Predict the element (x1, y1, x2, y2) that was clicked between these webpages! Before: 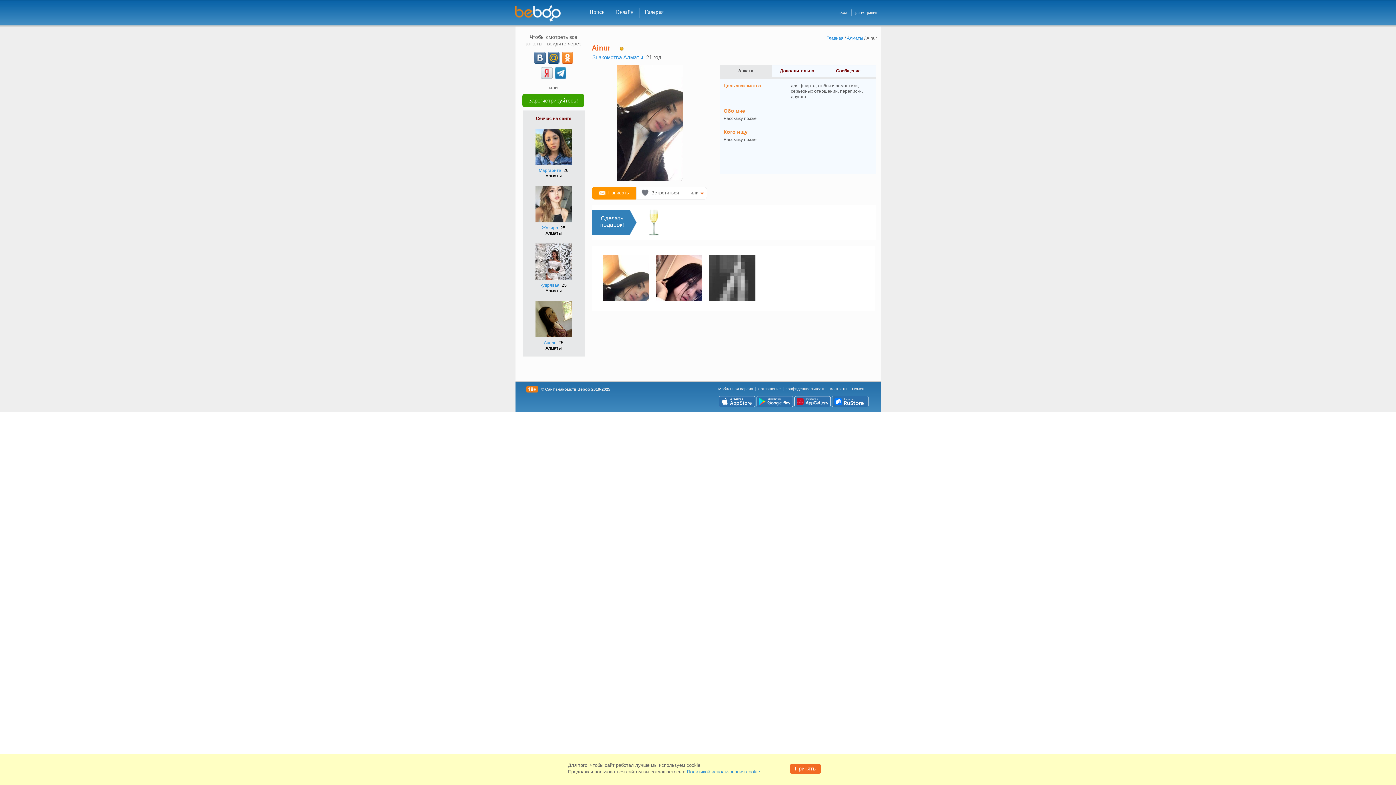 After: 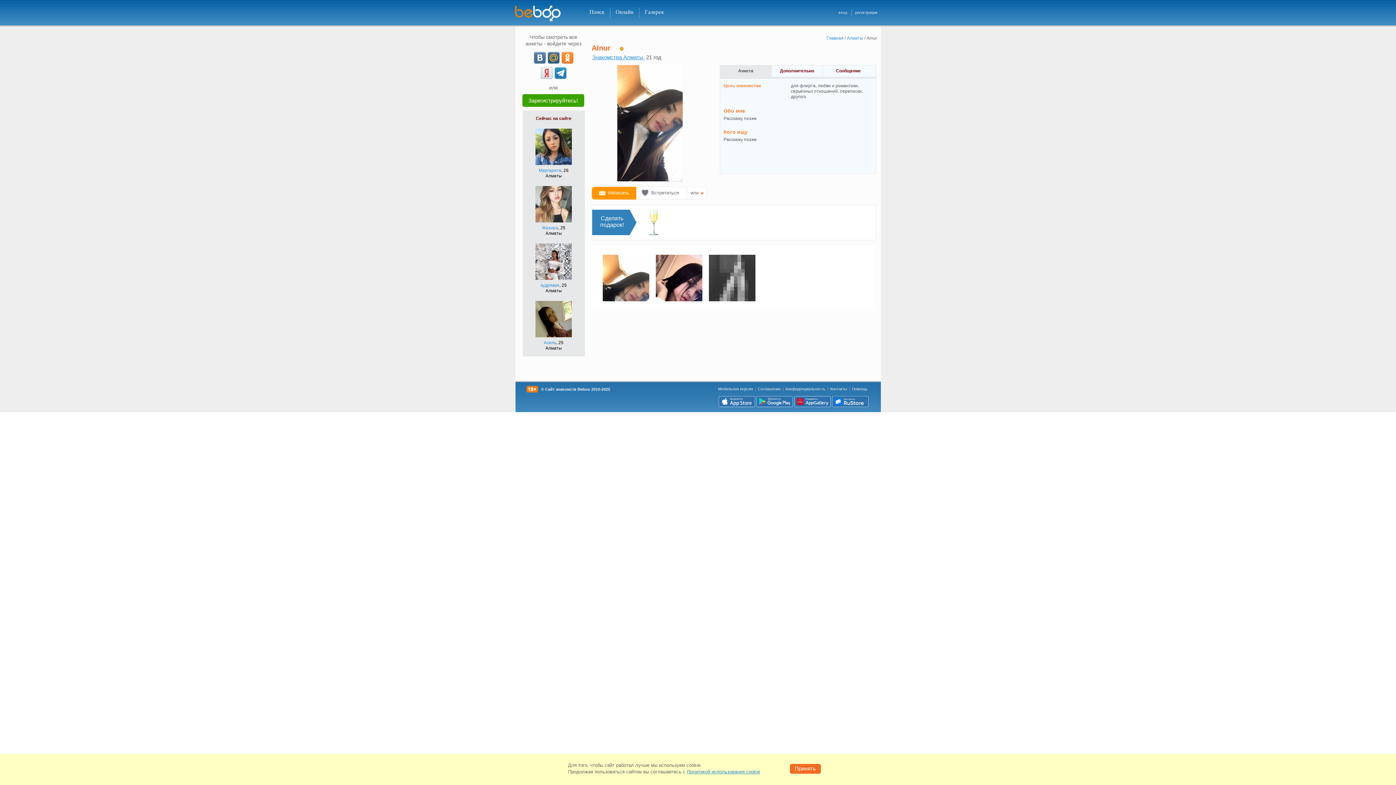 Action: label: Доступно в AppGallery bbox: (794, 396, 830, 407)